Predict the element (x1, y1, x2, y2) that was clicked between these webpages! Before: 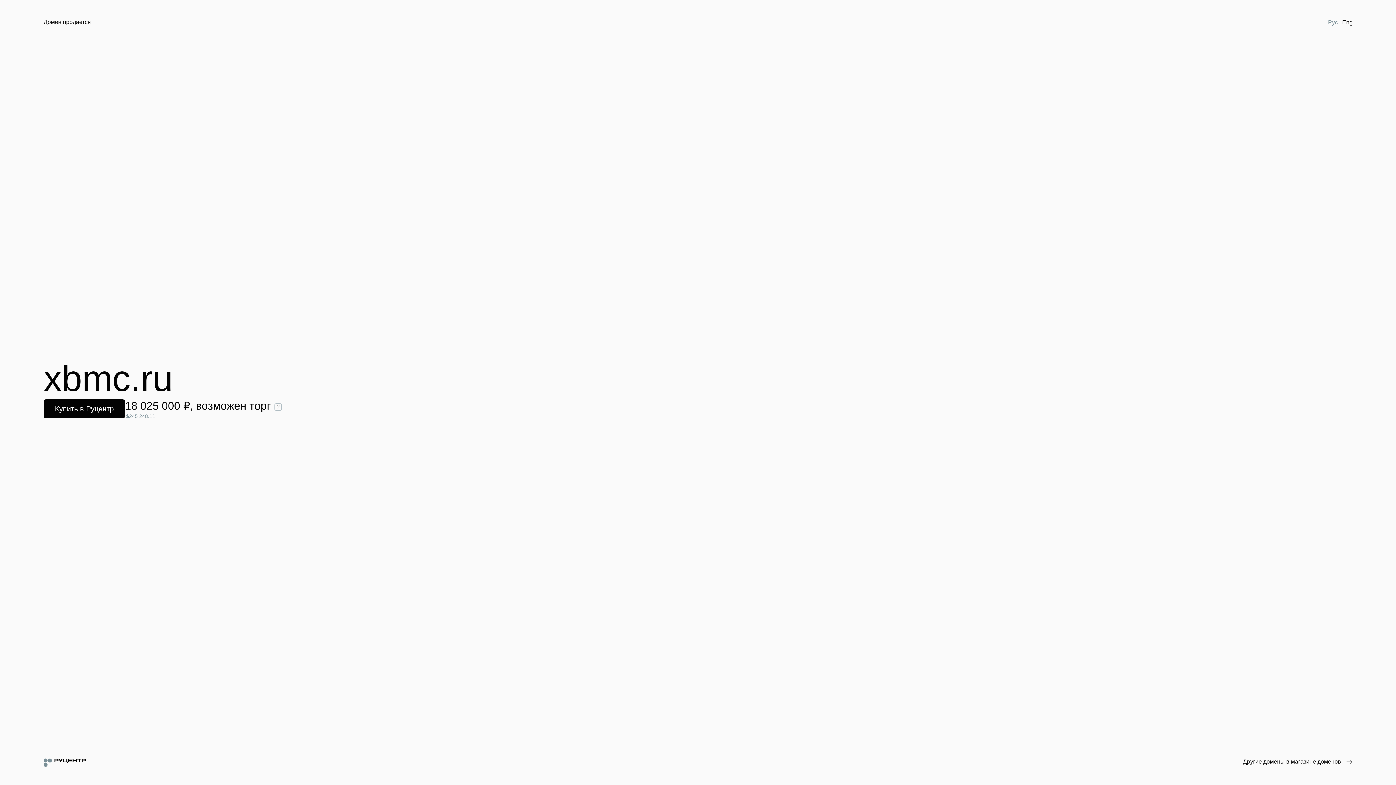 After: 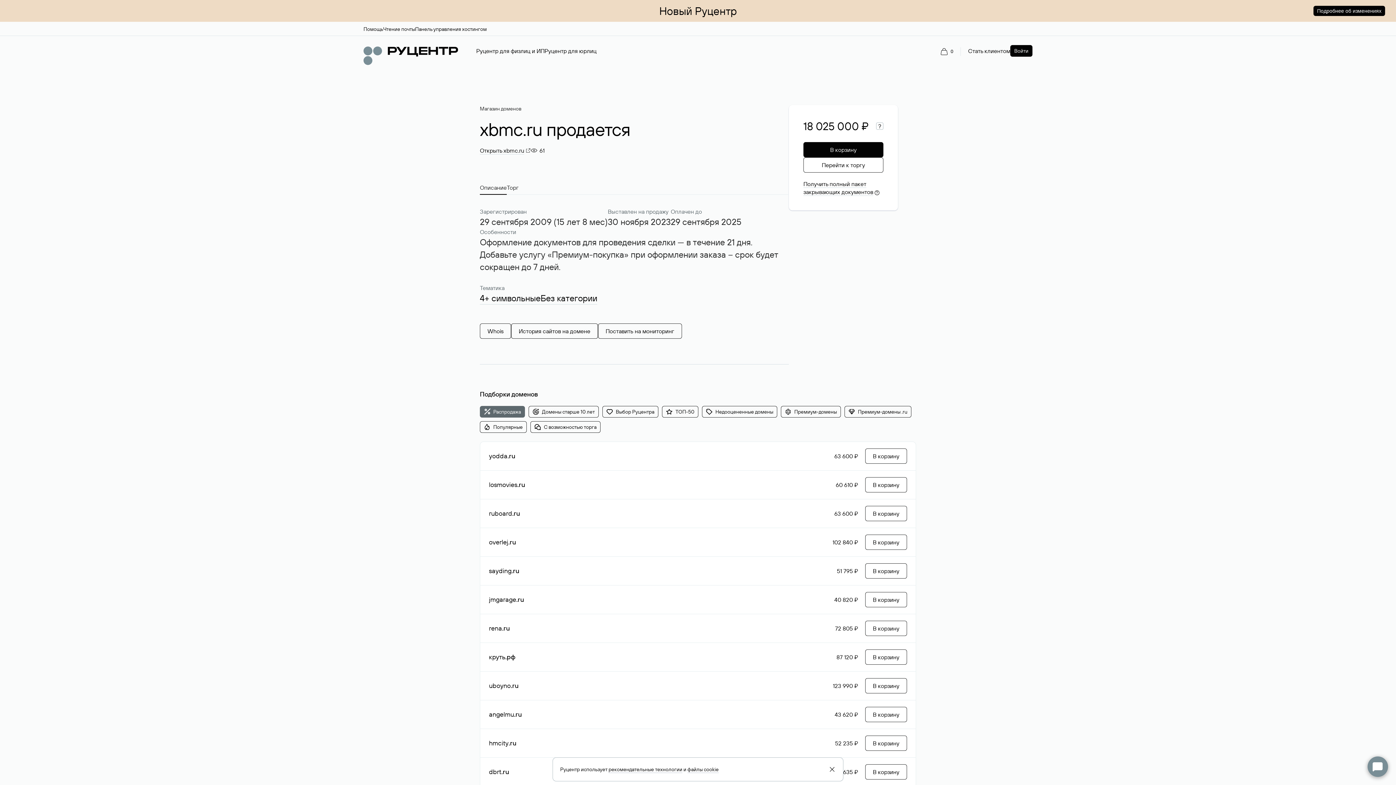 Action: label: Купить в Руцентр bbox: (43, 399, 125, 418)